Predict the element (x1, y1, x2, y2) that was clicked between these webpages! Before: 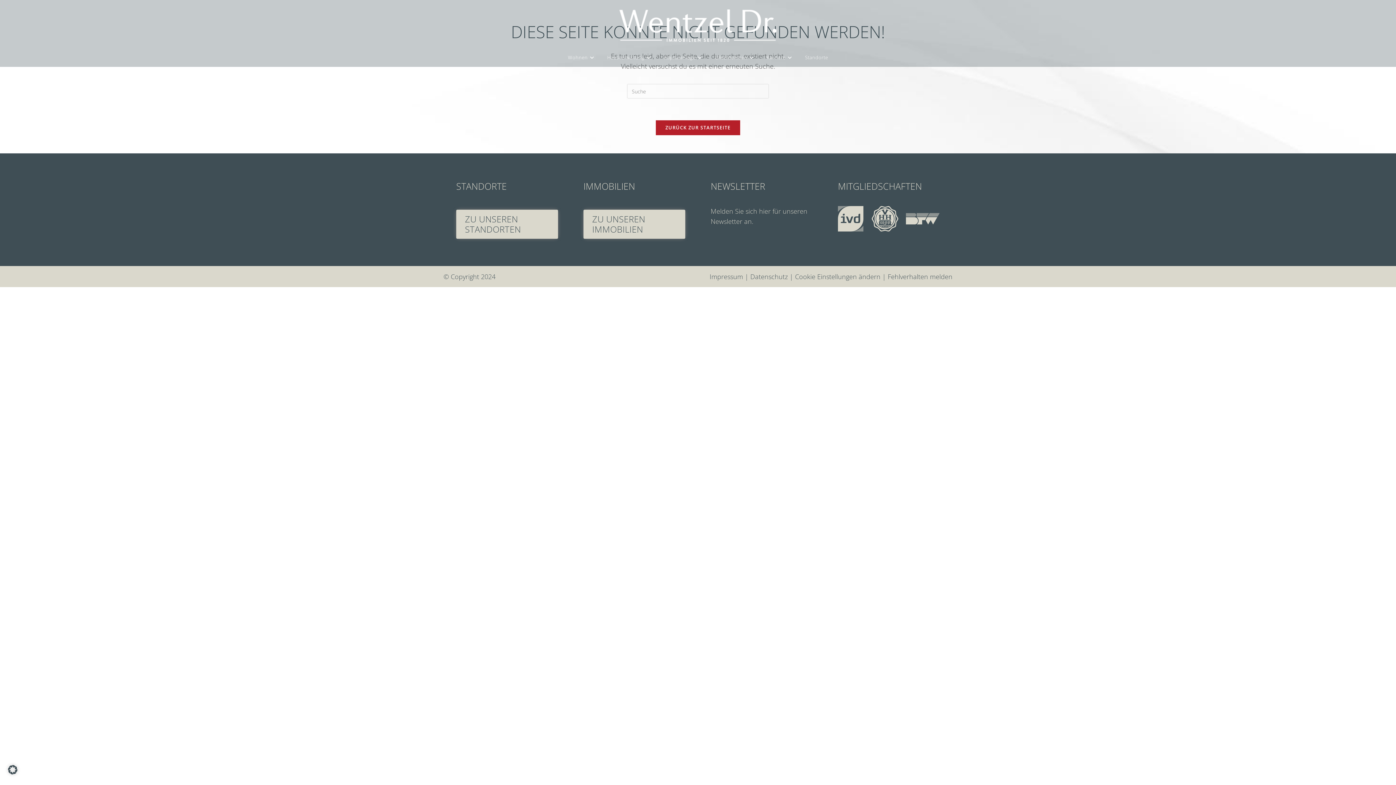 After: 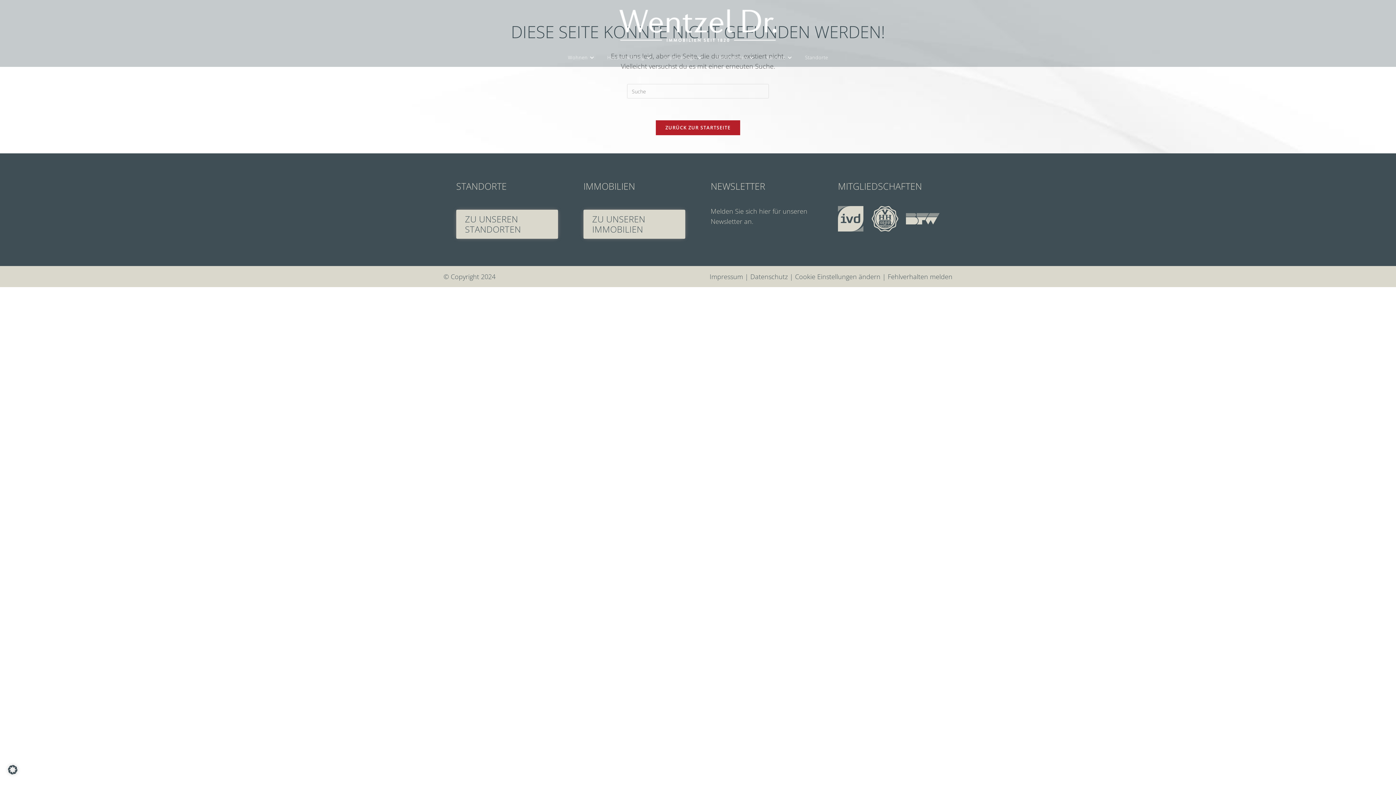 Action: bbox: (872, 206, 898, 231)